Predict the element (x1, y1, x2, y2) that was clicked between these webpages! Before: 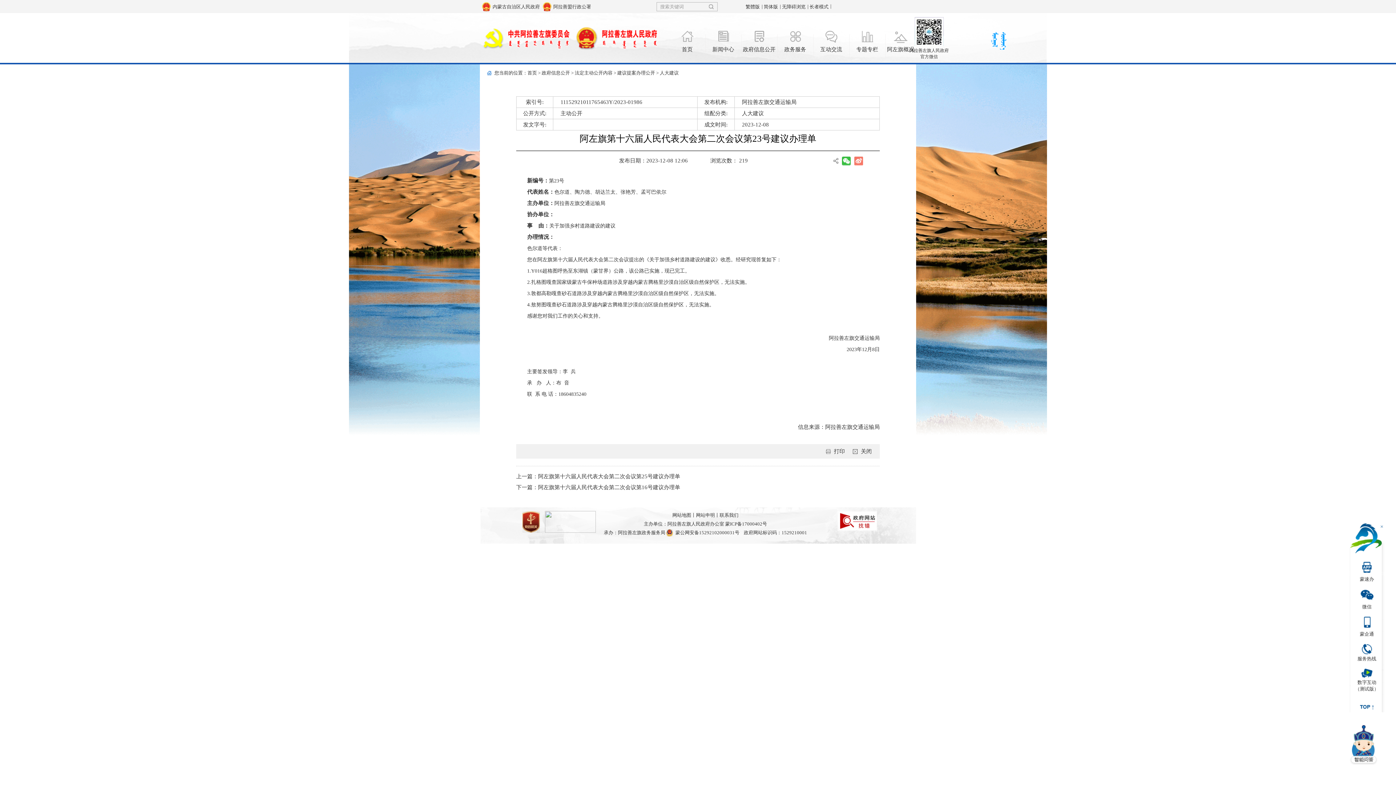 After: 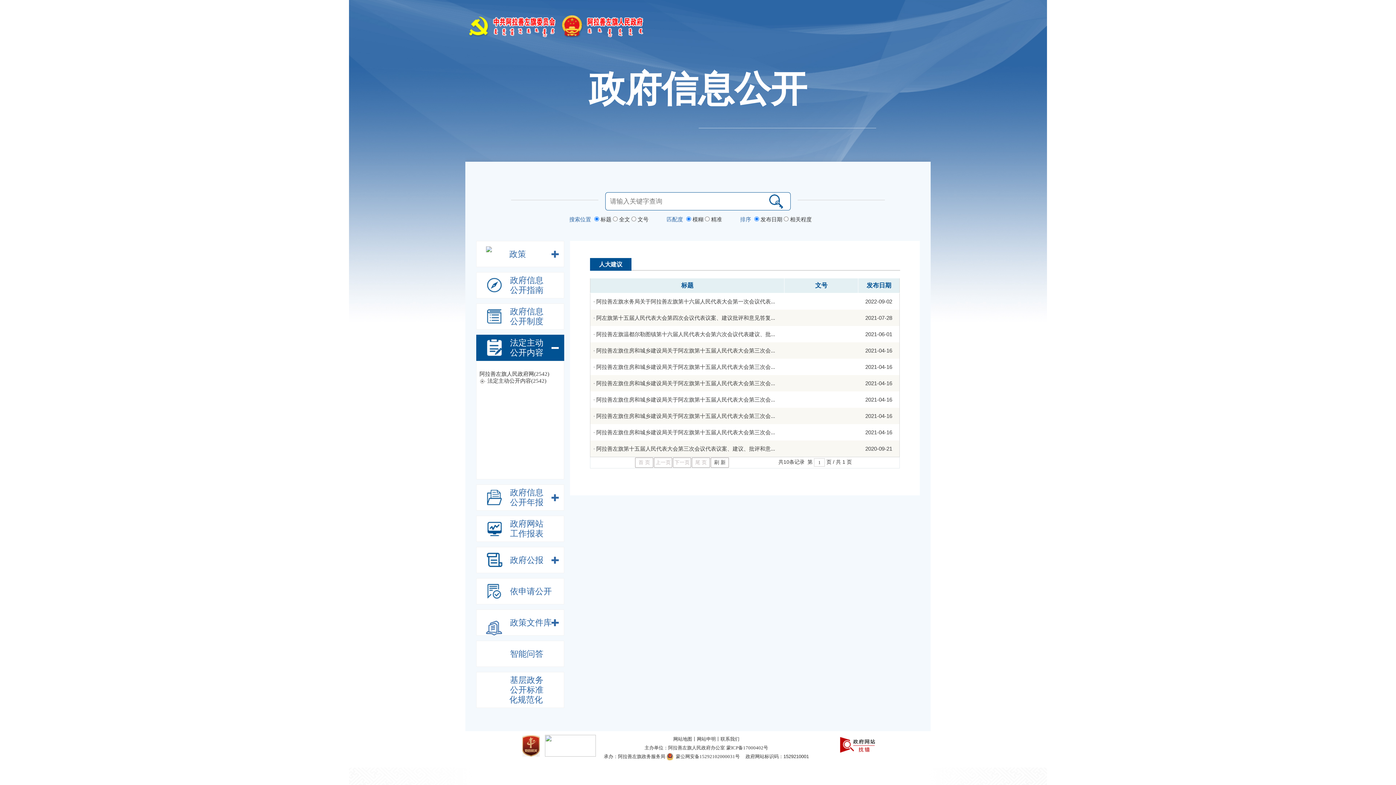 Action: bbox: (660, 70, 678, 75) label: 人大建议